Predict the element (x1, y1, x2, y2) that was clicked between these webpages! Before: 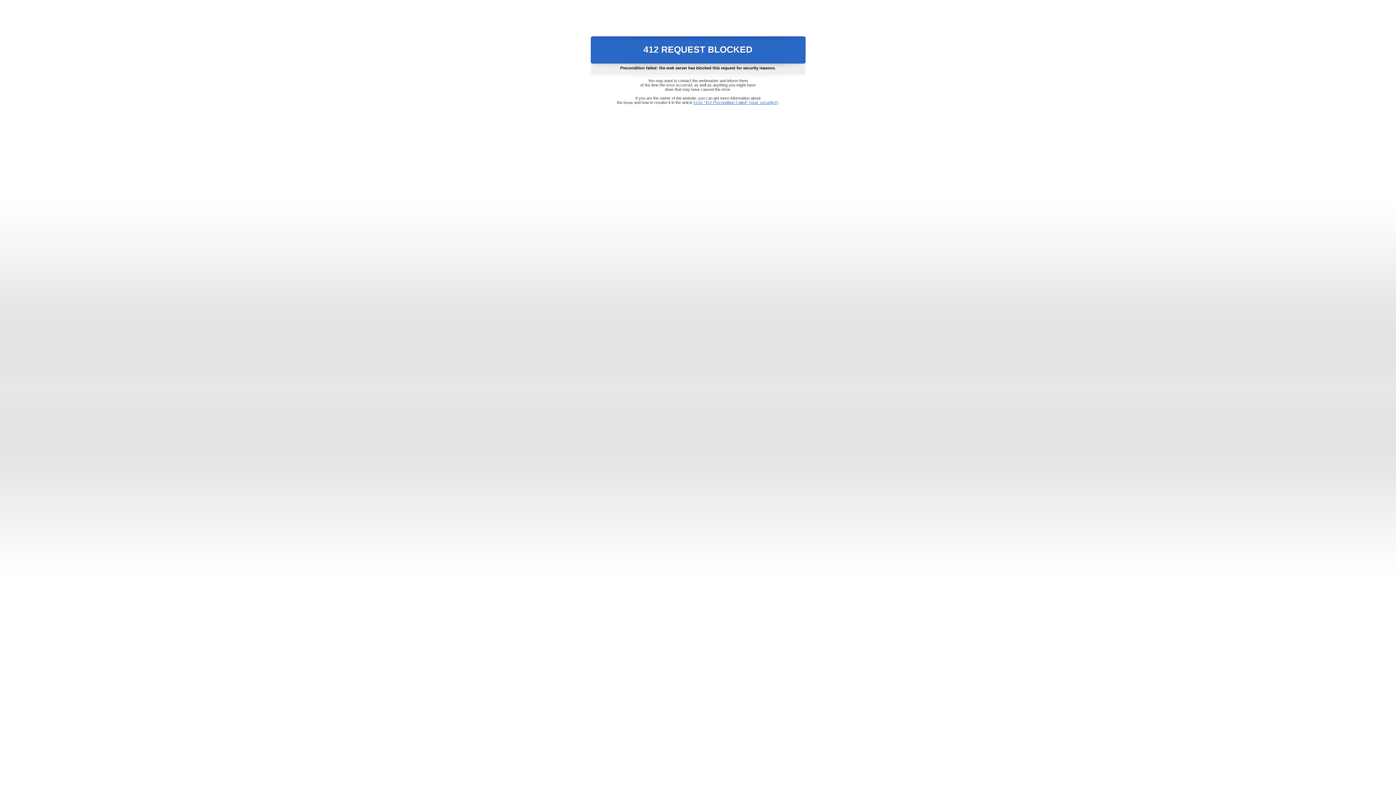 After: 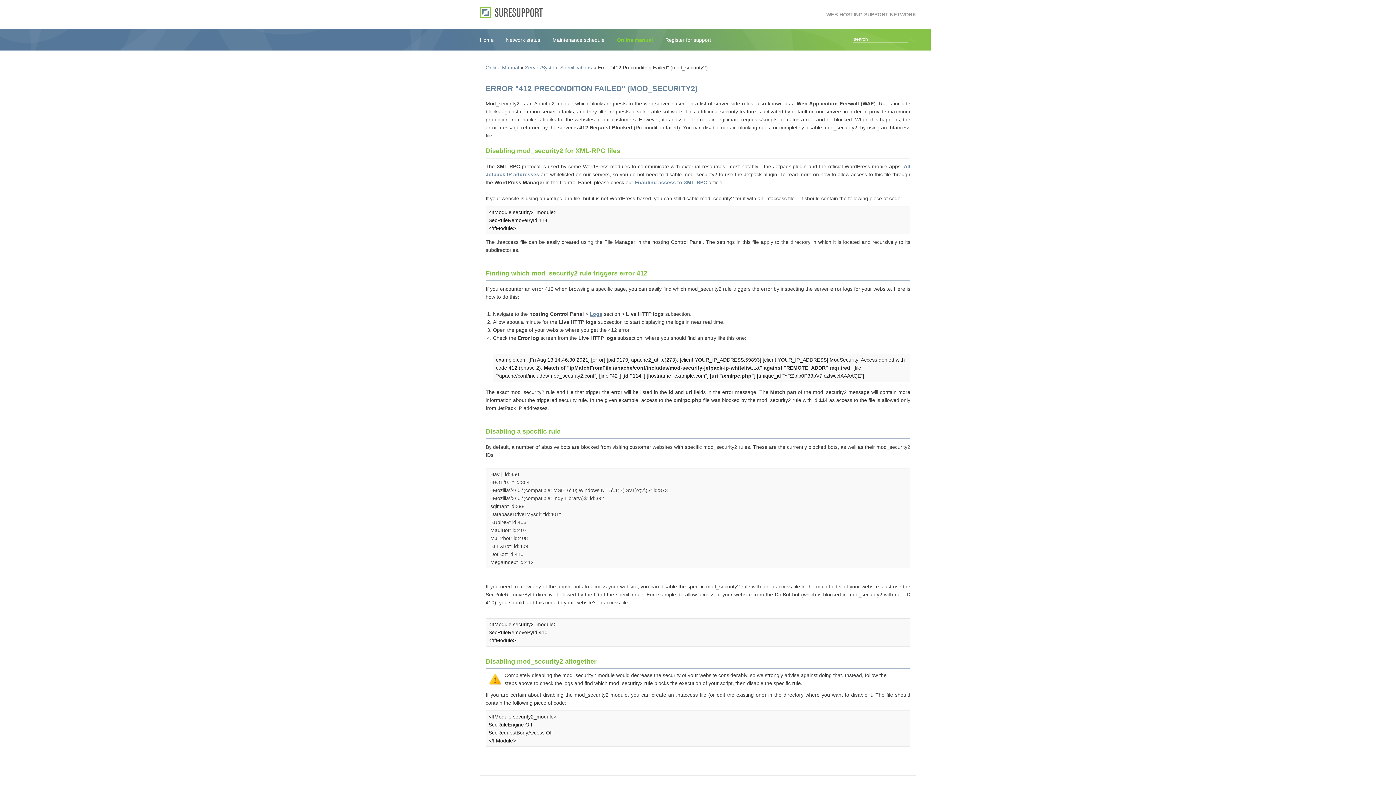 Action: bbox: (693, 100, 778, 104) label: Error "412 Precondition Failed" (mod_security2)